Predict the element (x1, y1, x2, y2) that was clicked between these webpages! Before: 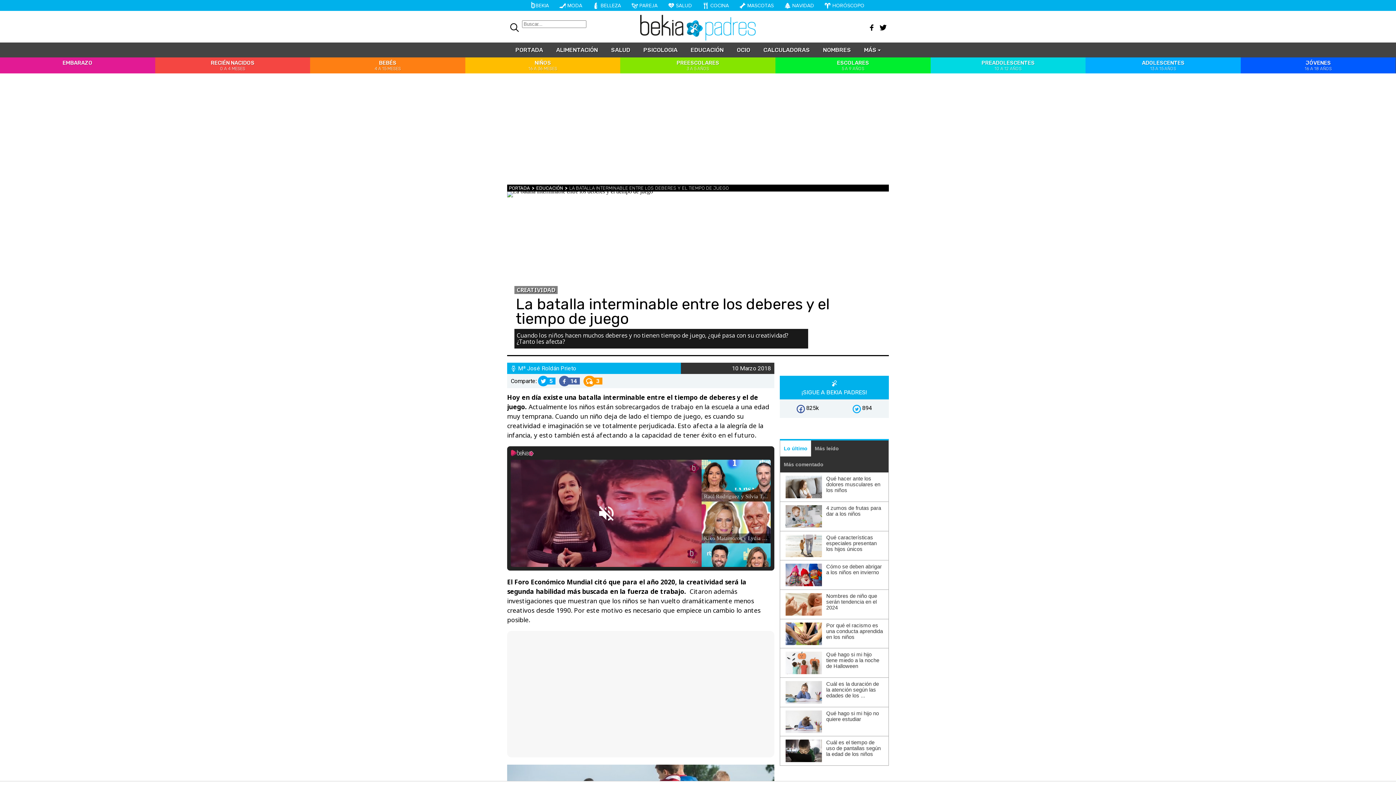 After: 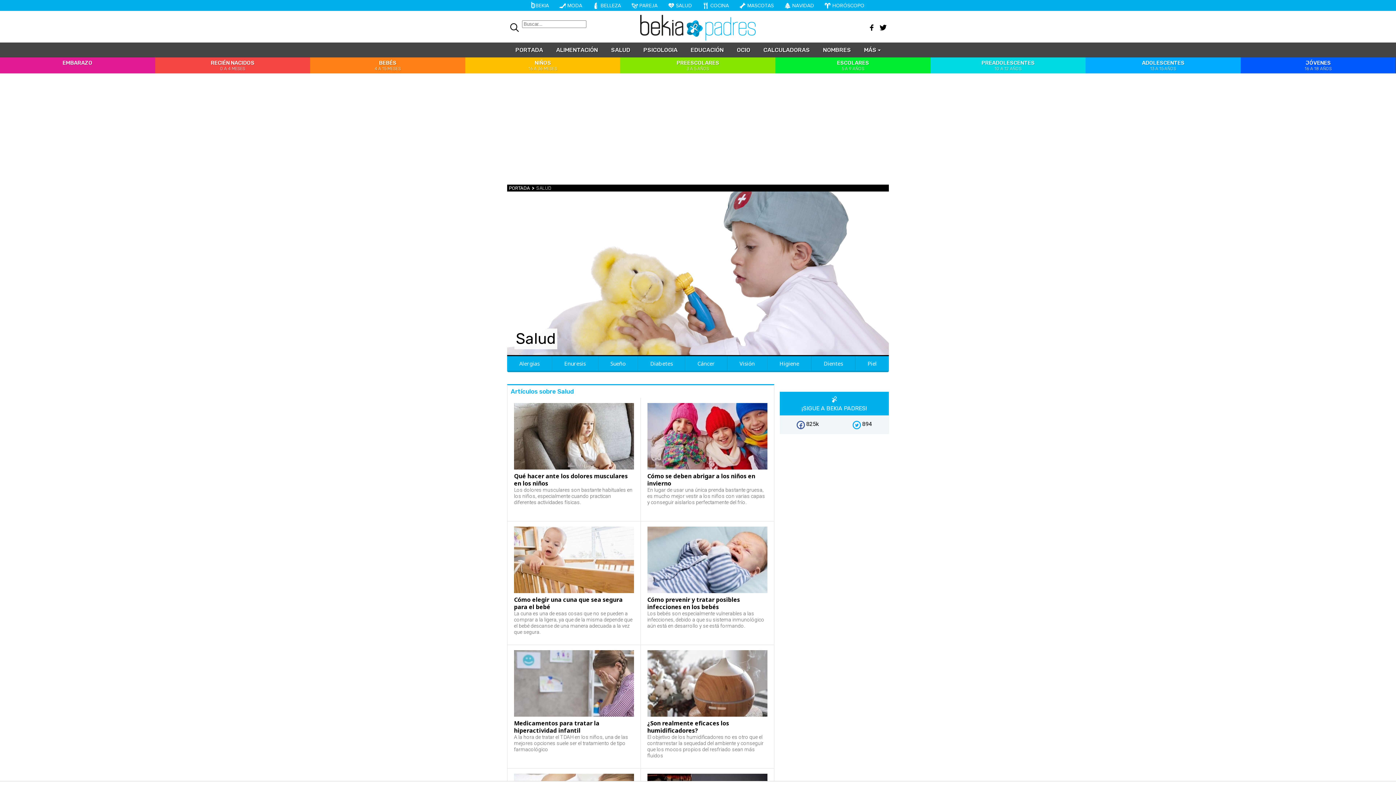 Action: bbox: (605, 42, 636, 57) label: SALUD